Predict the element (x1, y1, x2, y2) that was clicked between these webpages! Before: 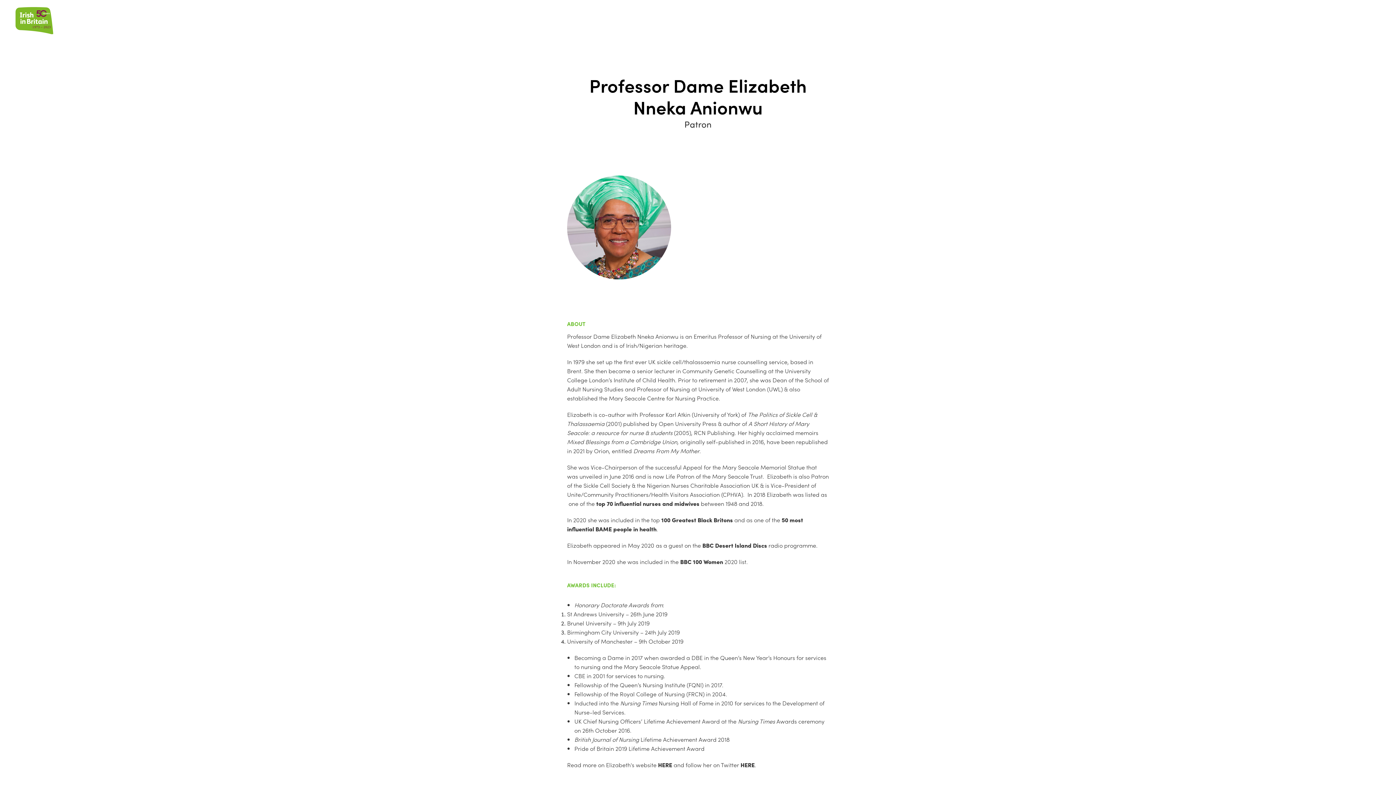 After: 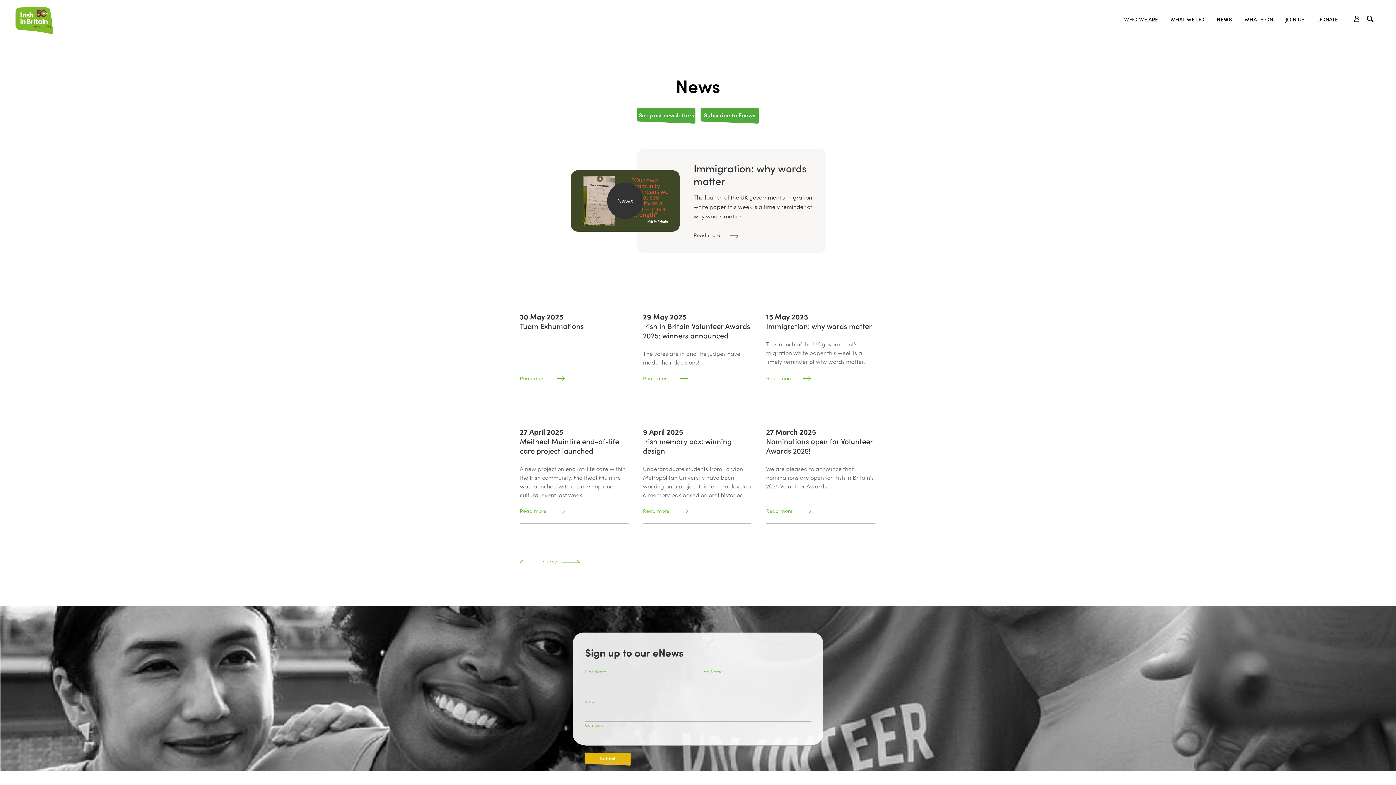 Action: label: NEWS bbox: (1217, 15, 1232, 23)